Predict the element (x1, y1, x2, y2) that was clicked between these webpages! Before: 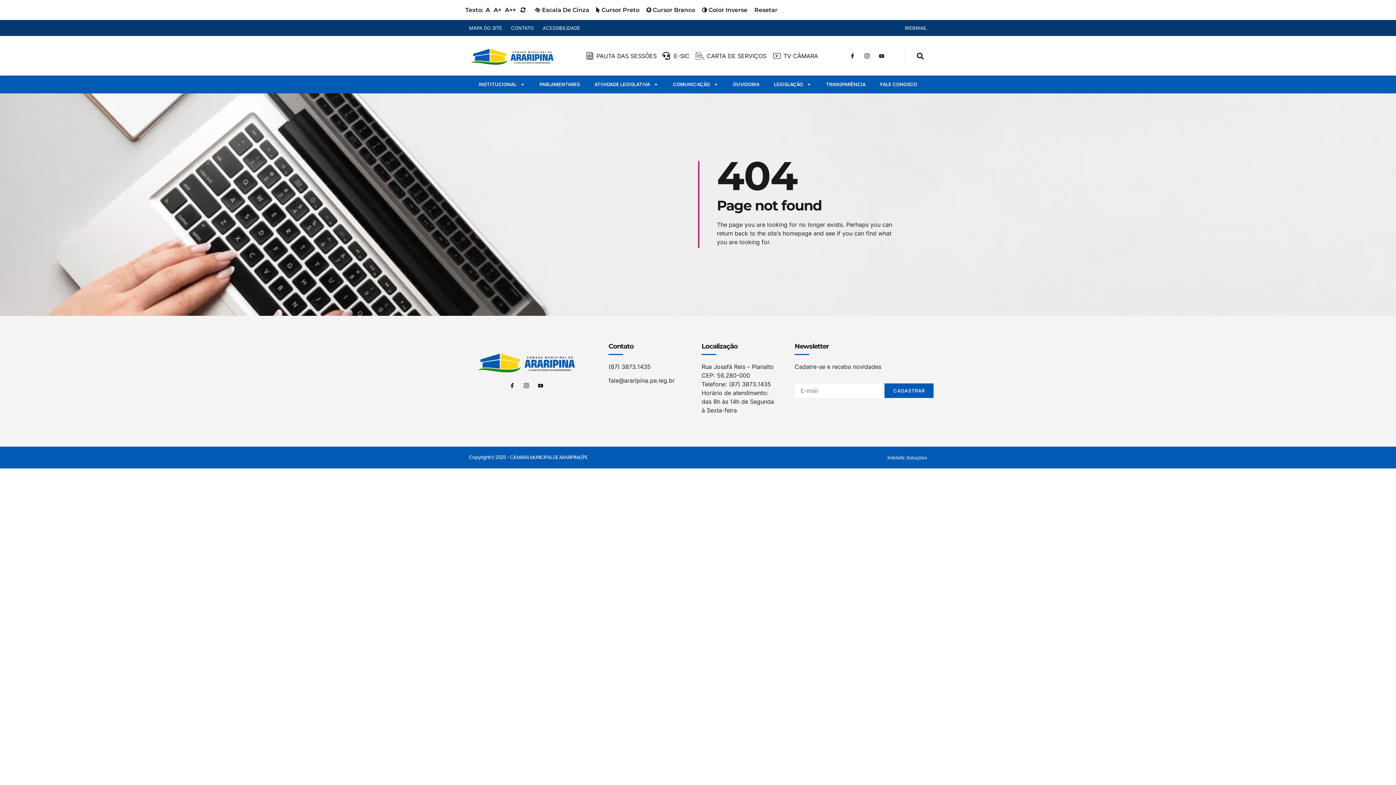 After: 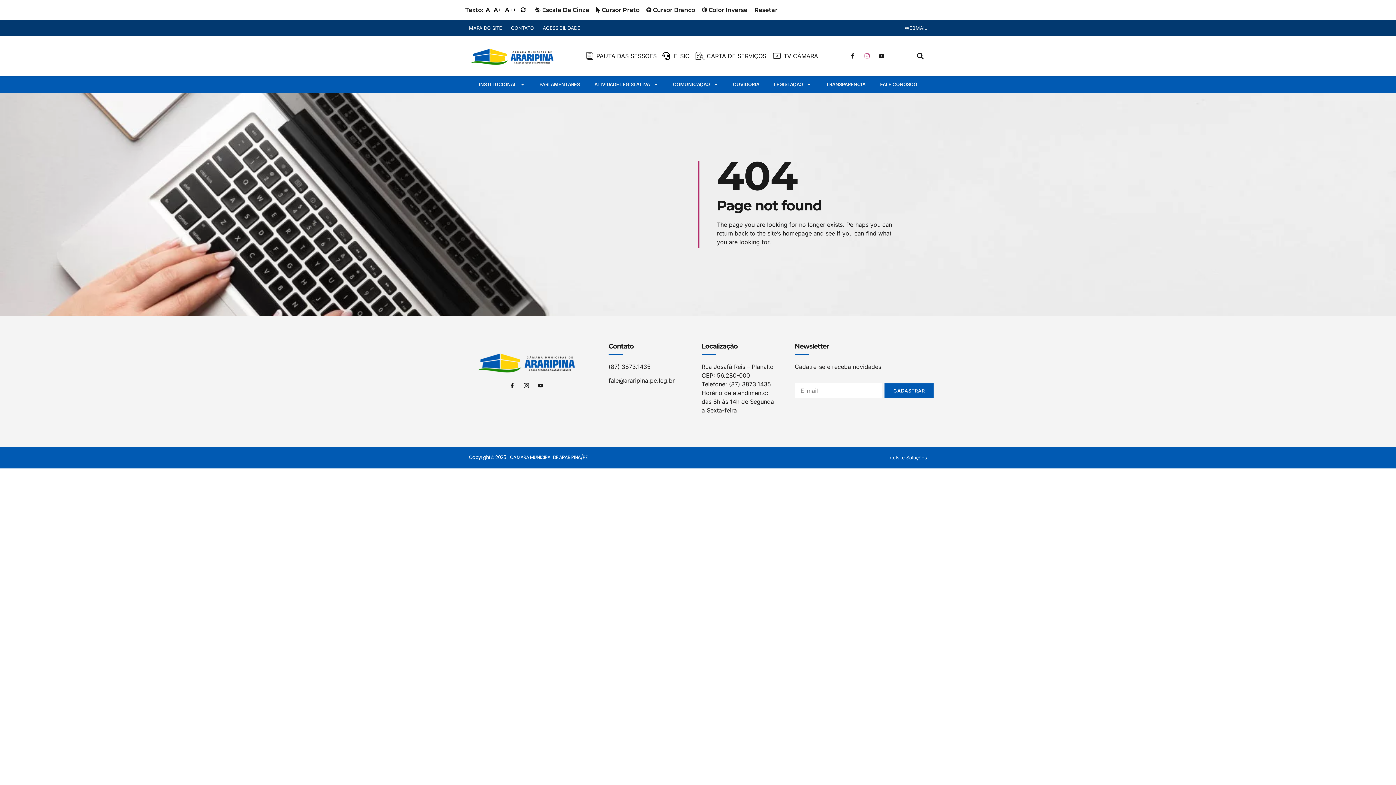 Action: label: Icon-instagram-1 bbox: (862, 50, 872, 60)